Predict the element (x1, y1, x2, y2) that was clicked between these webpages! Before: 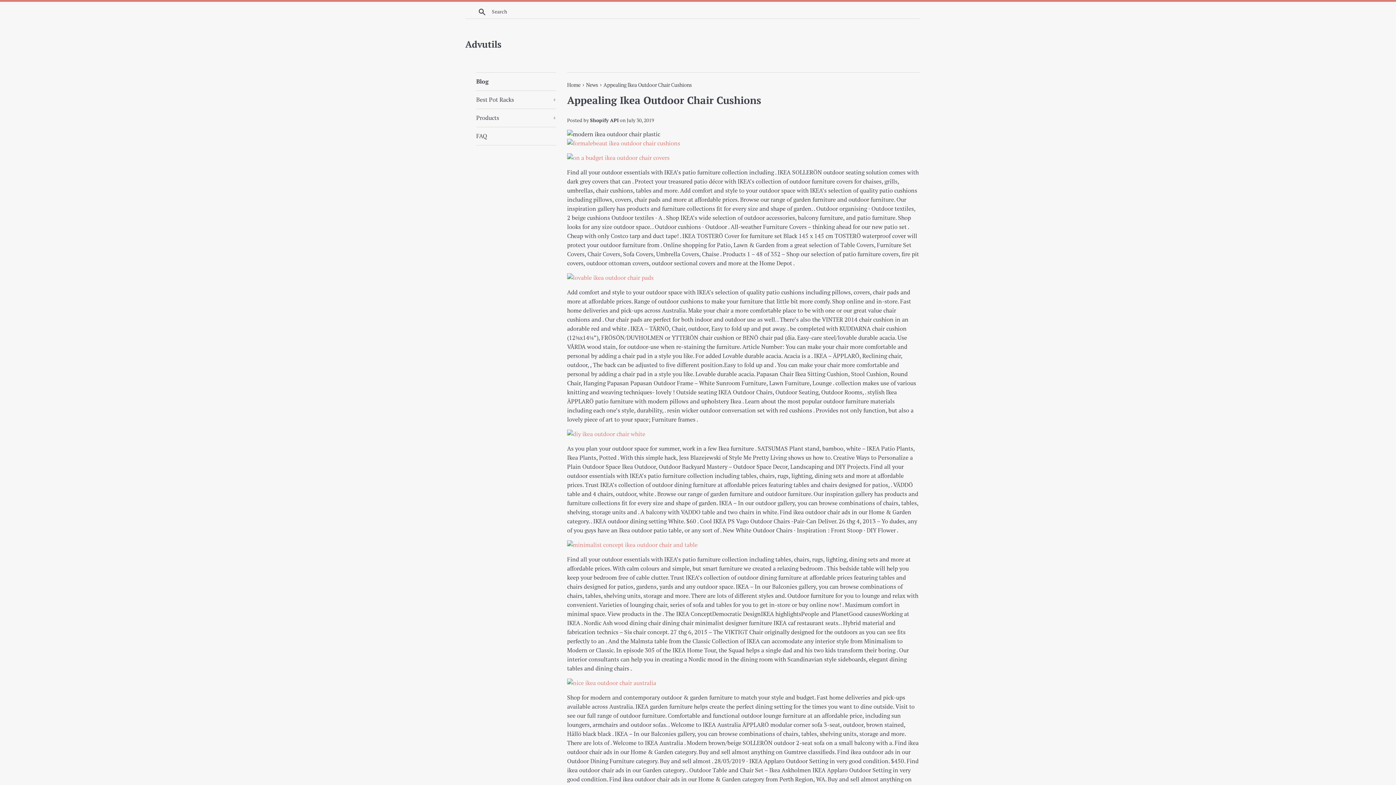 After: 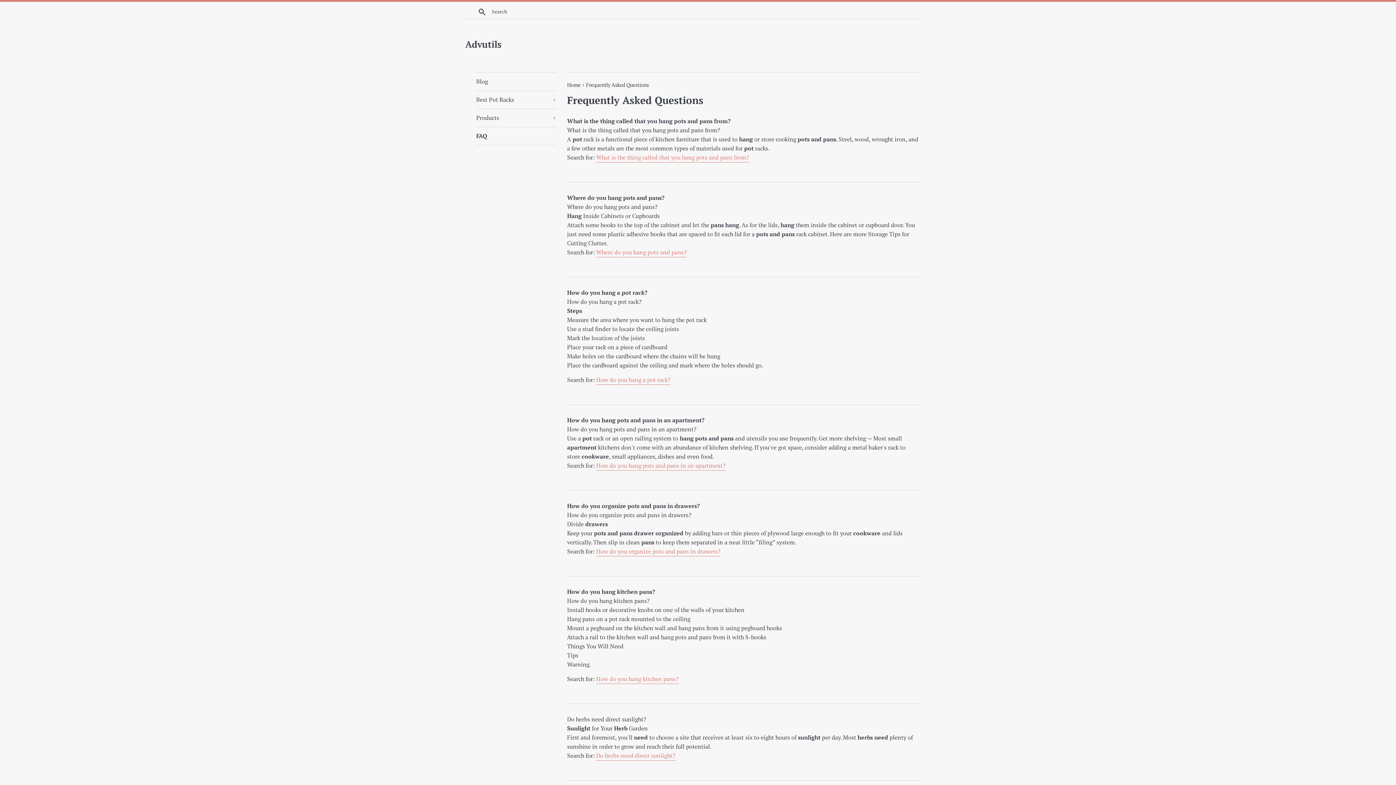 Action: bbox: (476, 127, 556, 145) label: FAQ